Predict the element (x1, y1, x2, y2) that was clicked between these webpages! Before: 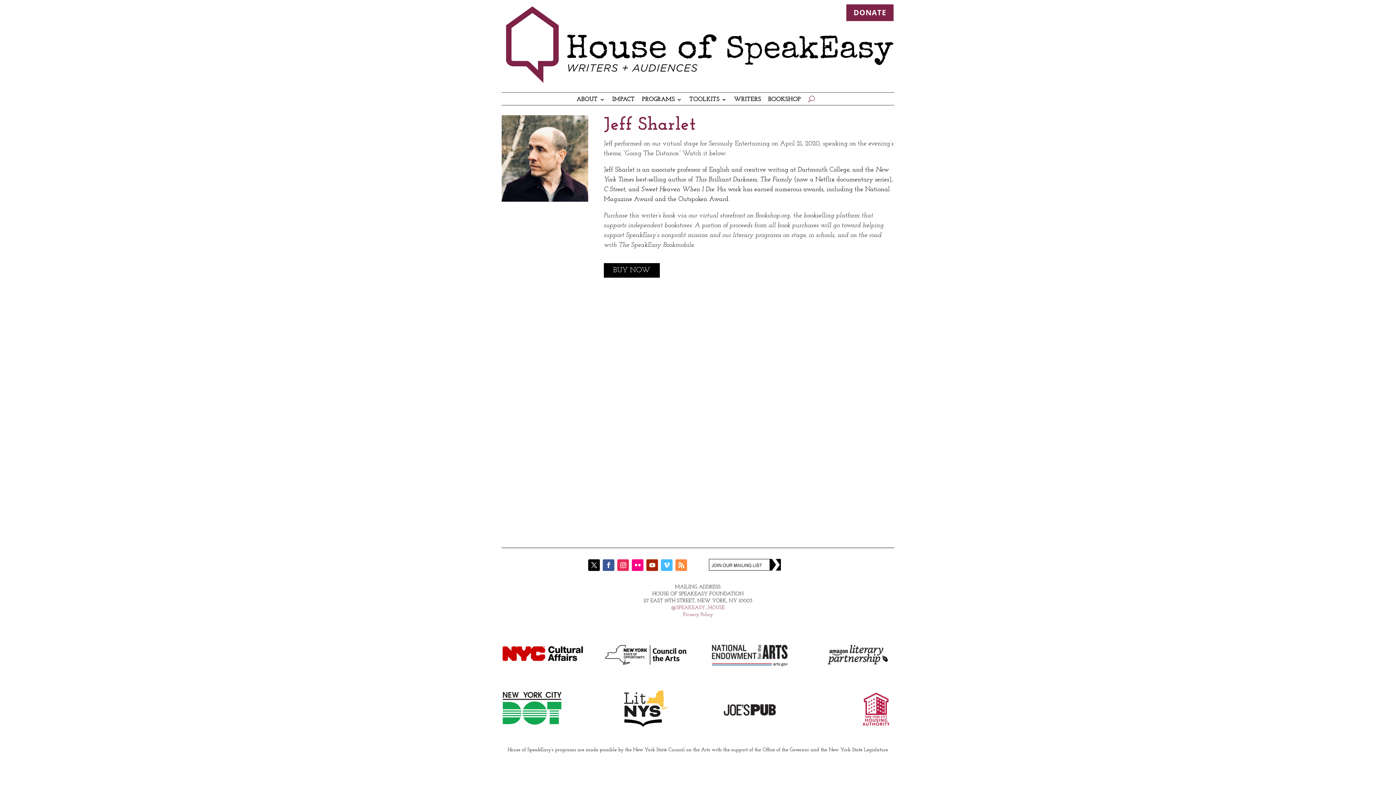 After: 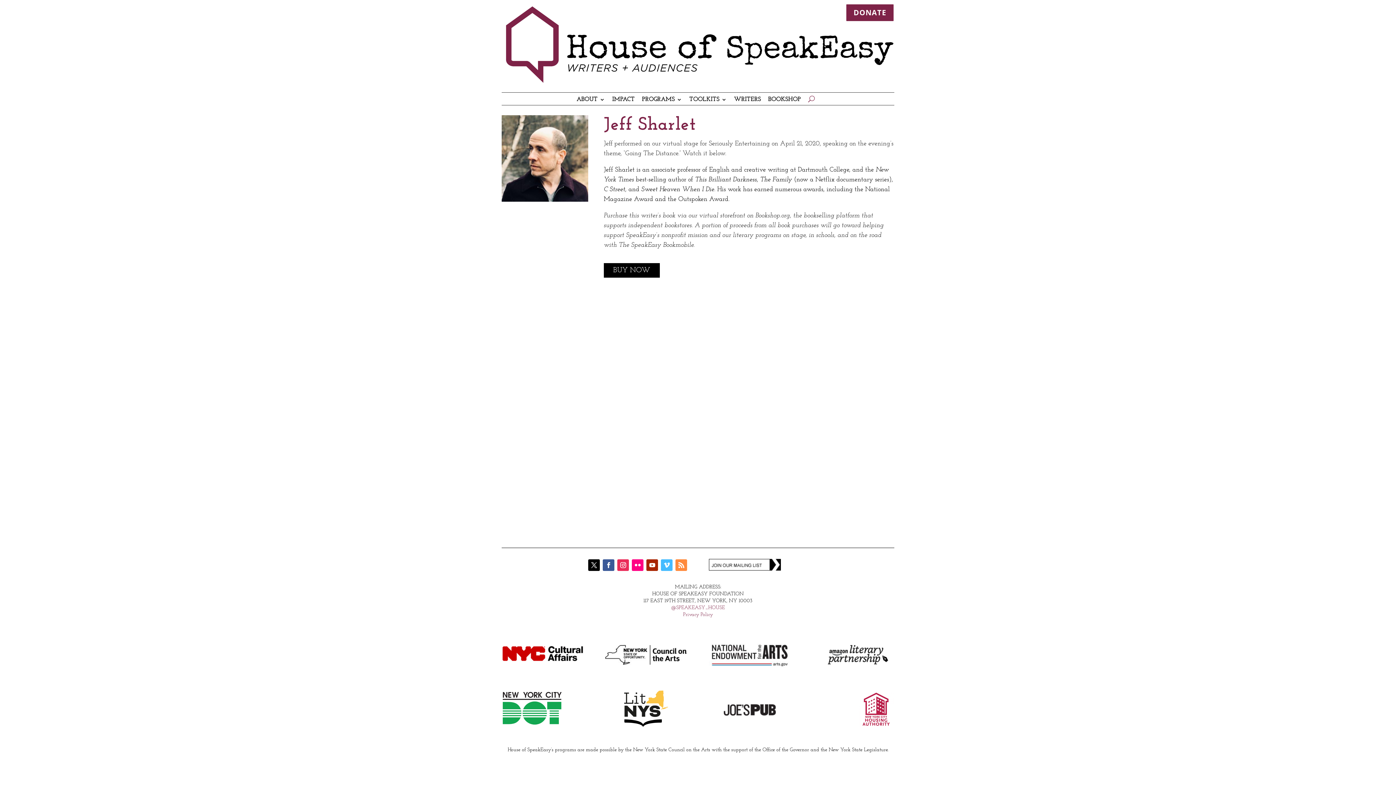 Action: bbox: (501, 656, 583, 663)